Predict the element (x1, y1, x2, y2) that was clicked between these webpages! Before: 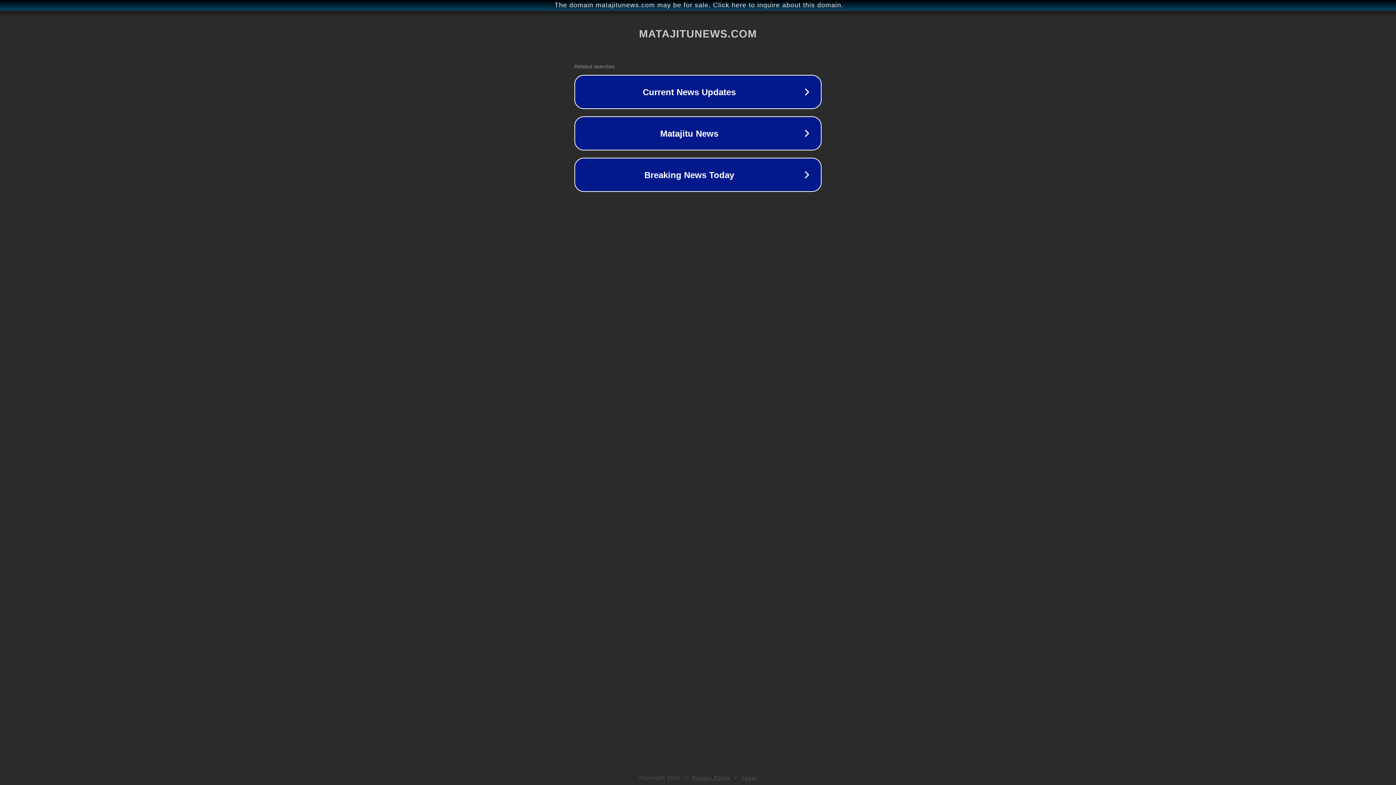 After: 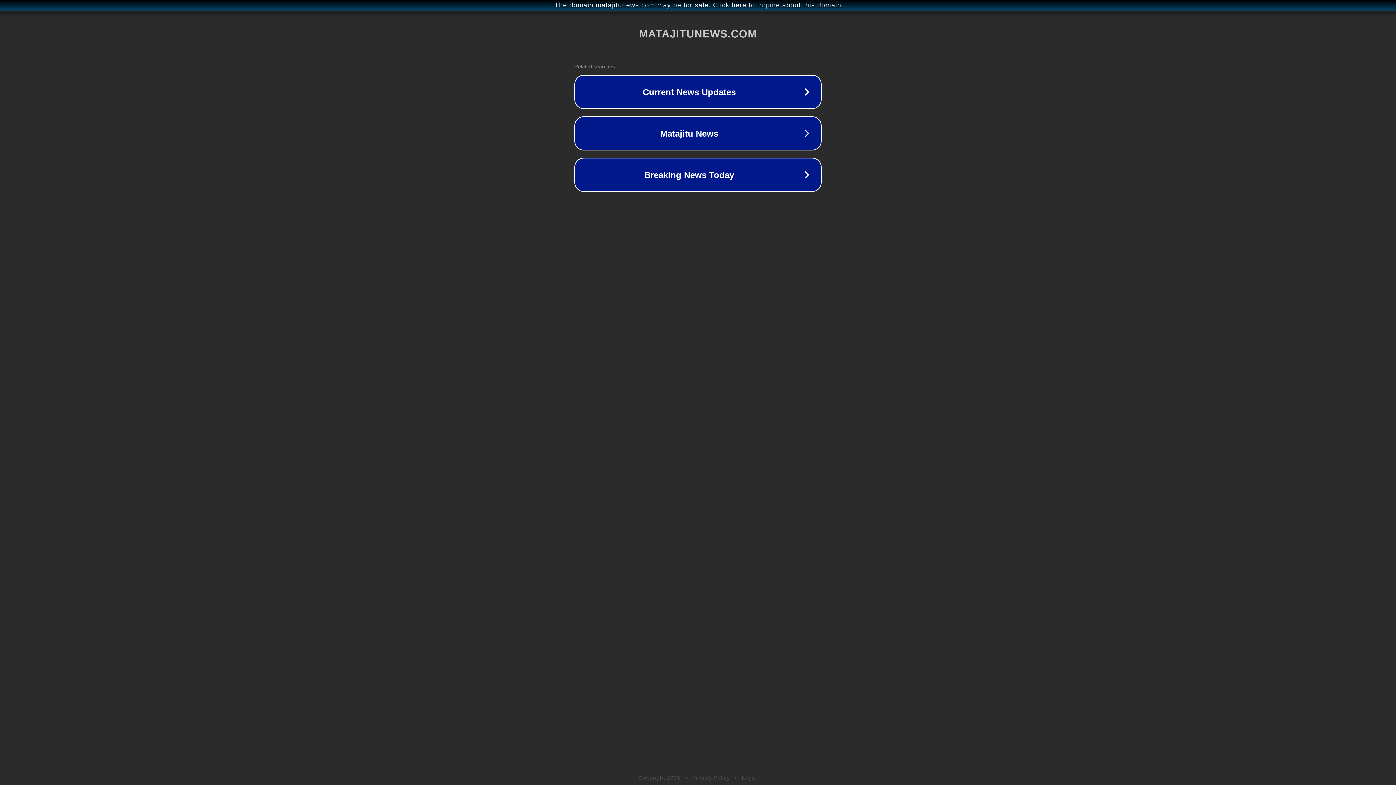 Action: label: Legal bbox: (742, 775, 757, 781)